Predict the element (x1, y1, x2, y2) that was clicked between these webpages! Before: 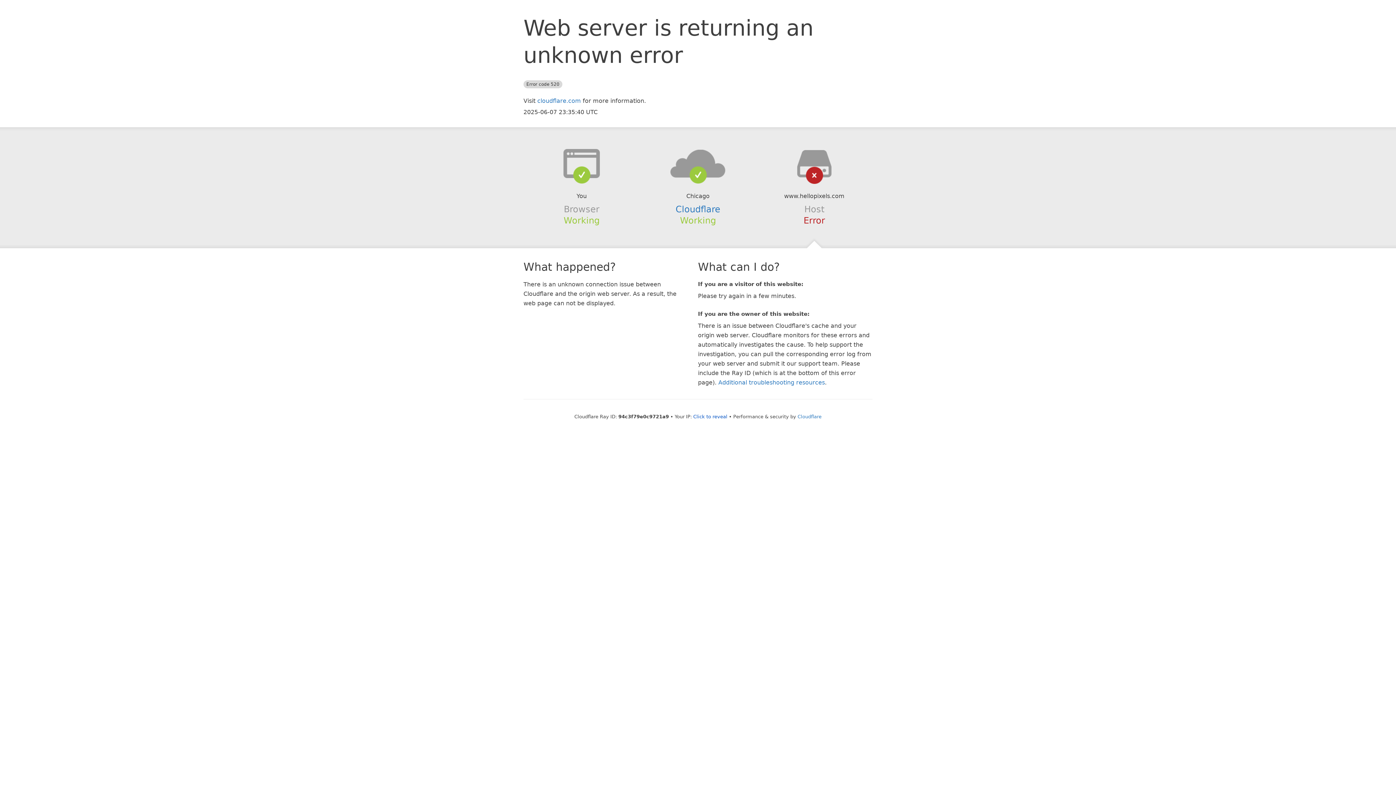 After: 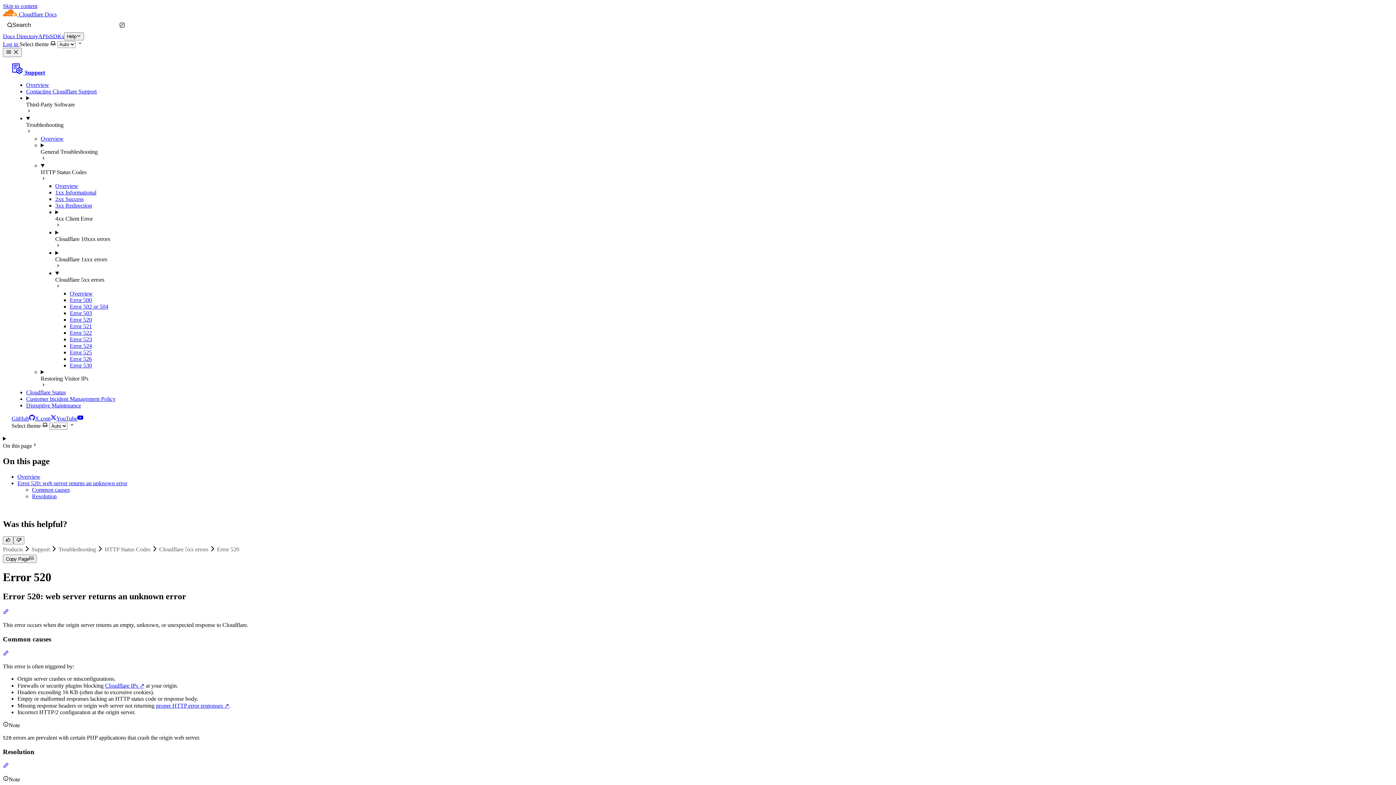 Action: label: Additional troubleshooting resources bbox: (718, 379, 825, 386)